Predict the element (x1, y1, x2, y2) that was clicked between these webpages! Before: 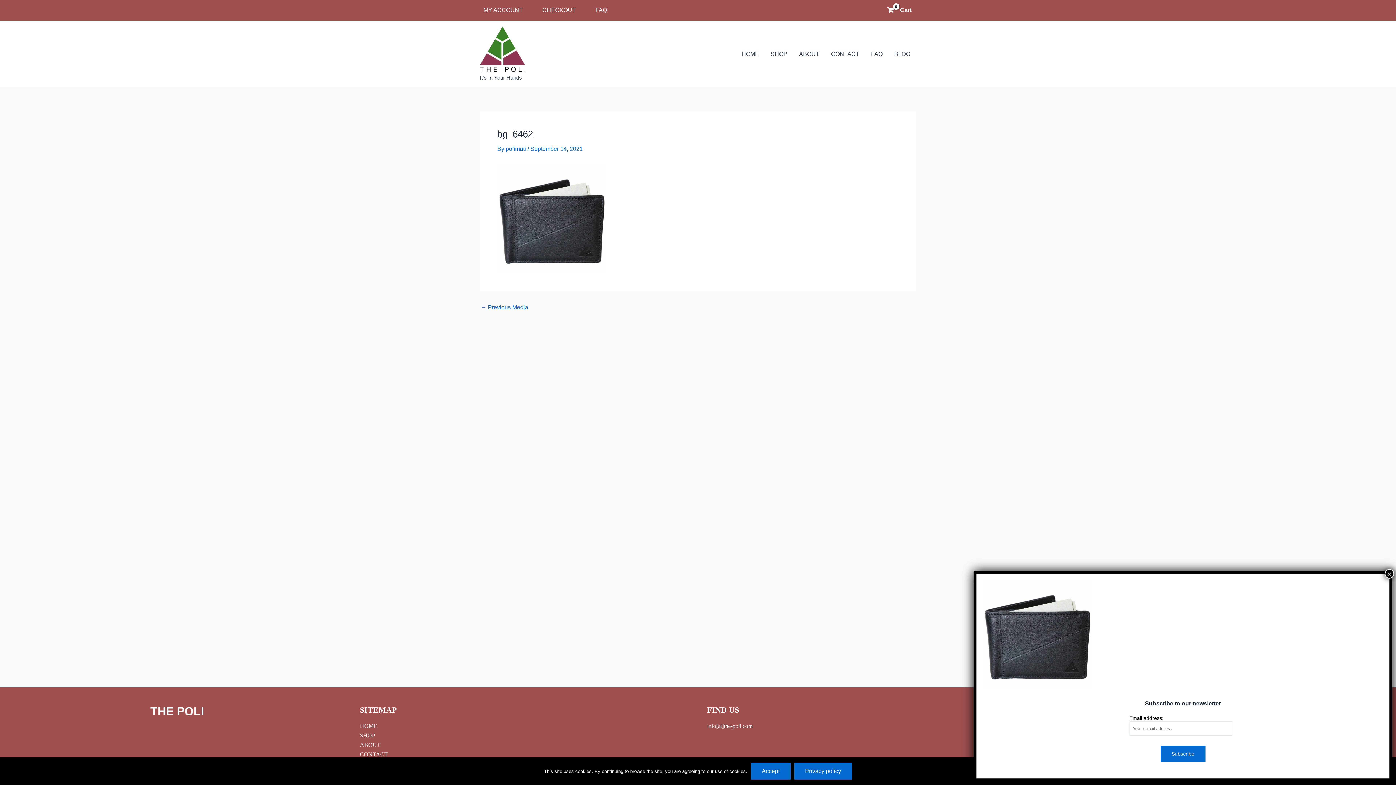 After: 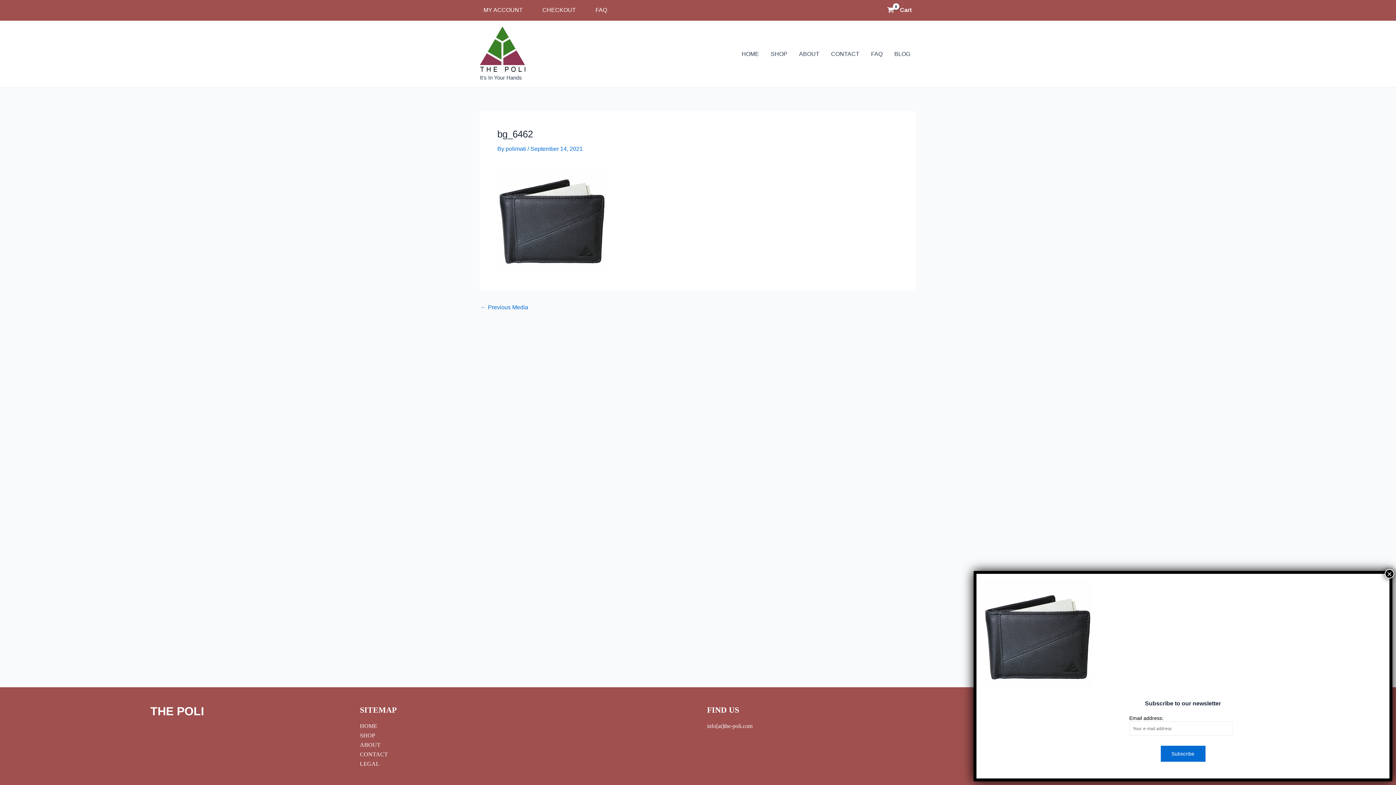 Action: bbox: (751, 763, 790, 780) label: Accept